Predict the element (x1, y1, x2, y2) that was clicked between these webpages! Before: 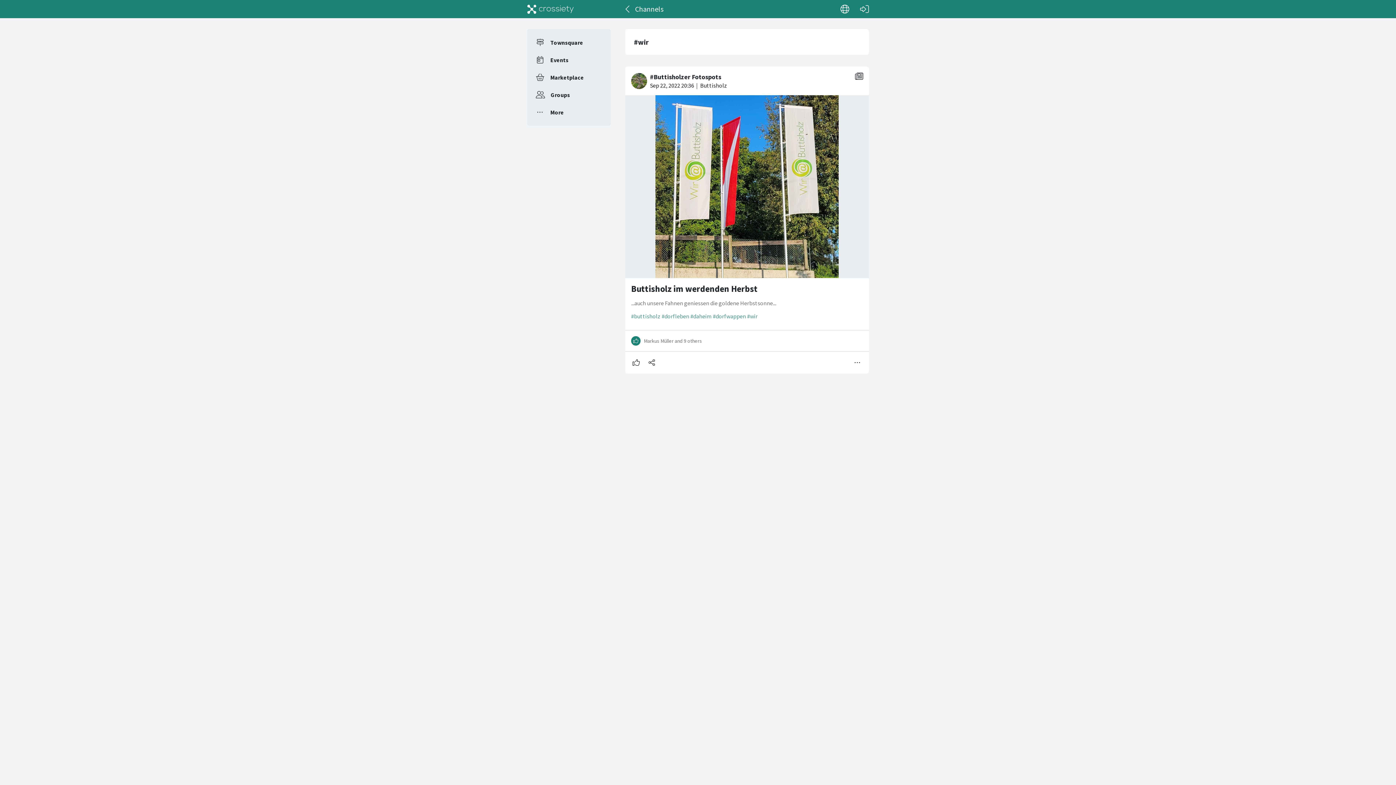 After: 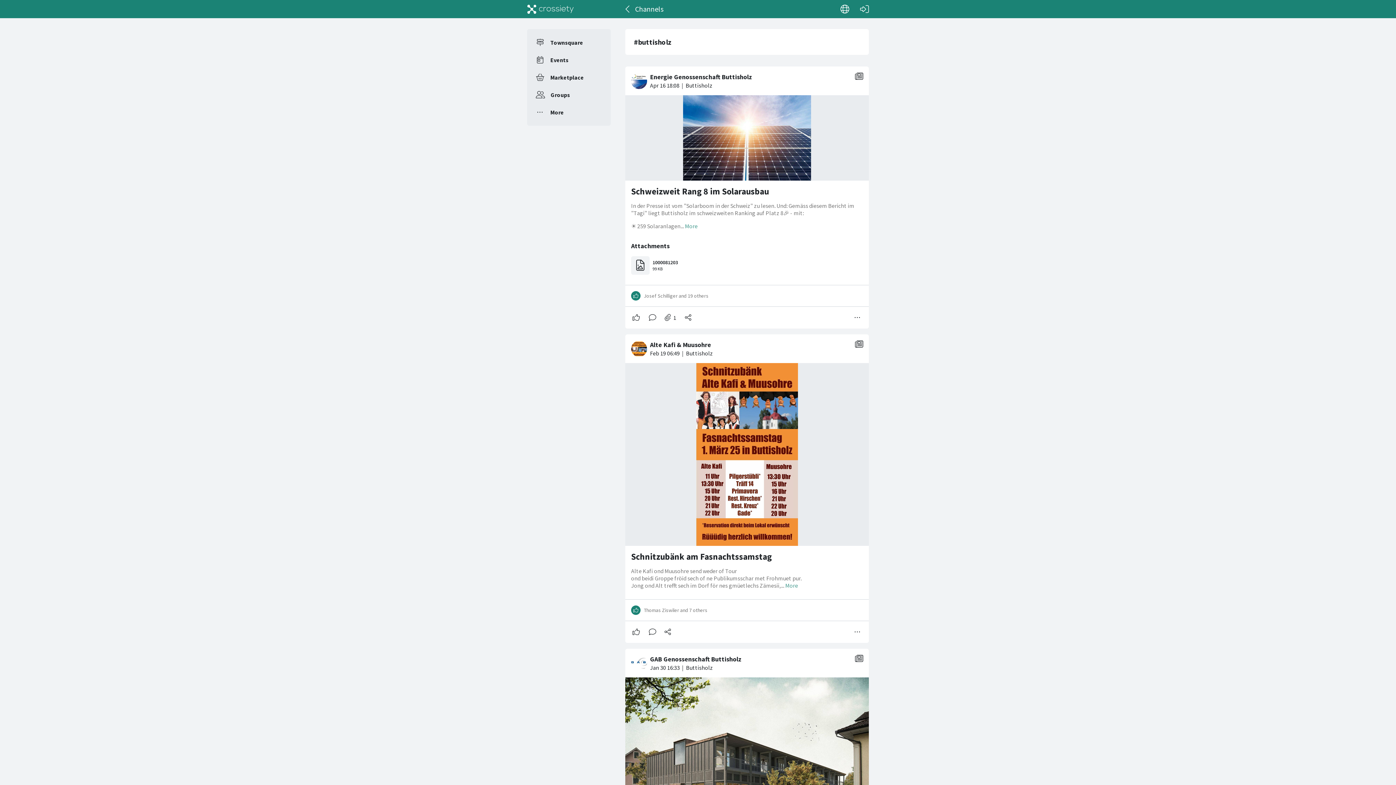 Action: label: #buttisholz bbox: (631, 312, 660, 319)